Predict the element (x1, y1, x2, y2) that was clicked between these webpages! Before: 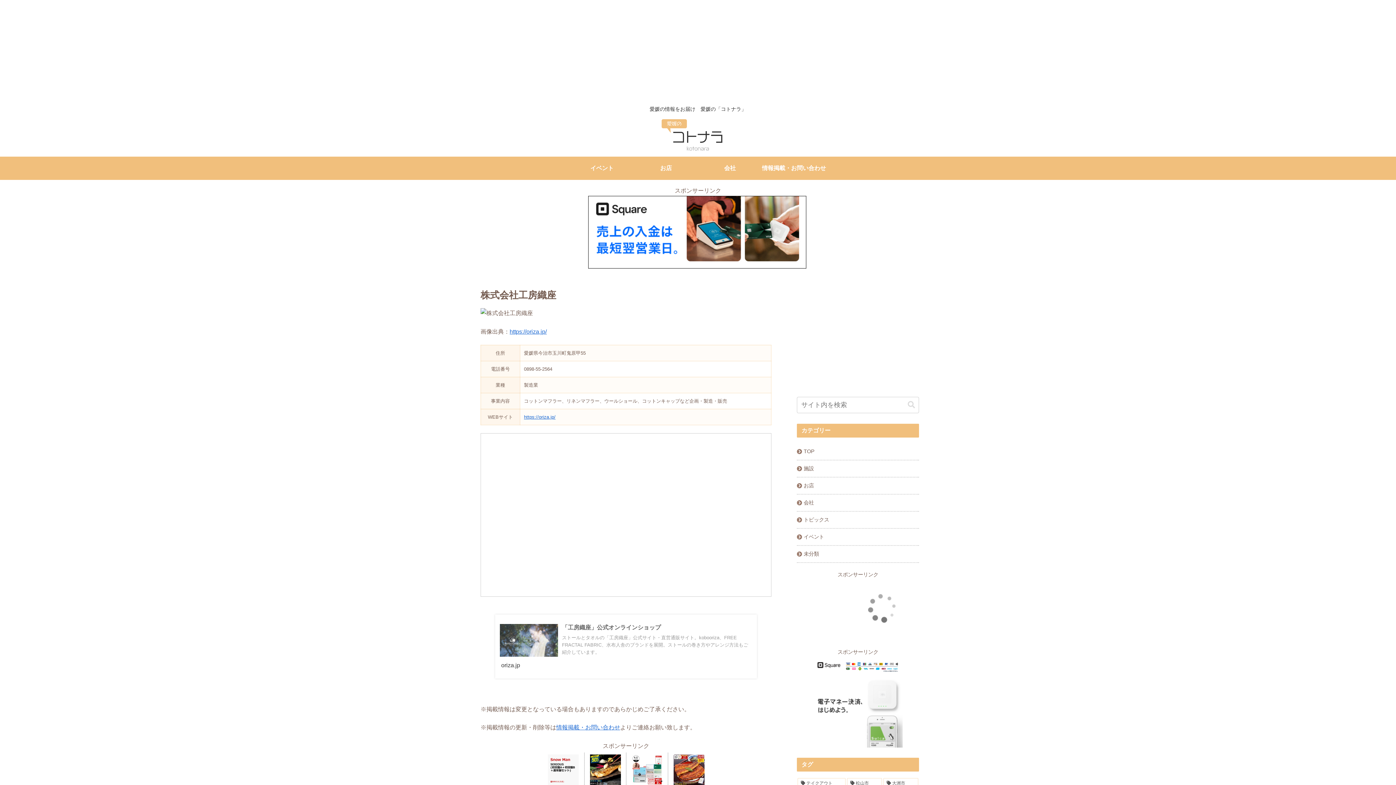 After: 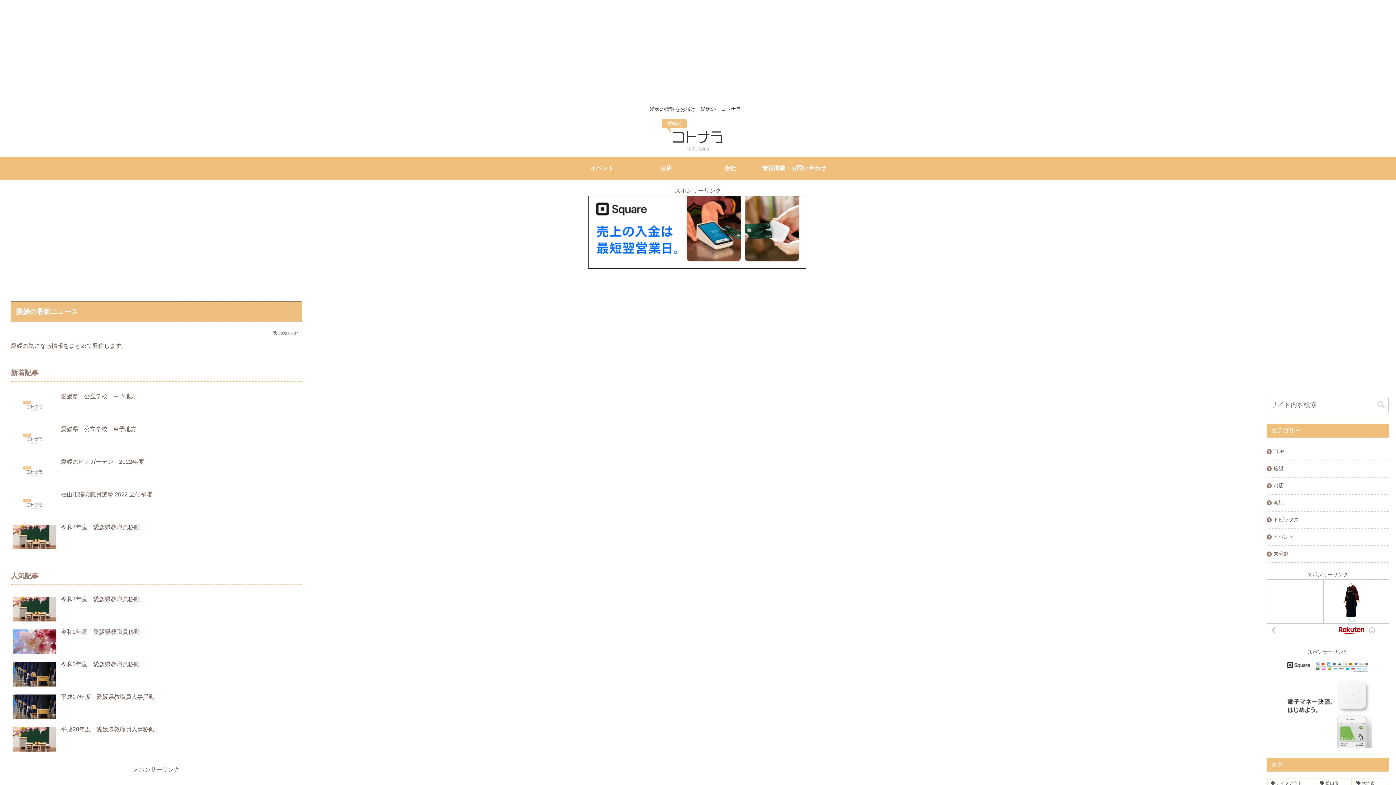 Action: bbox: (661, 119, 734, 156)